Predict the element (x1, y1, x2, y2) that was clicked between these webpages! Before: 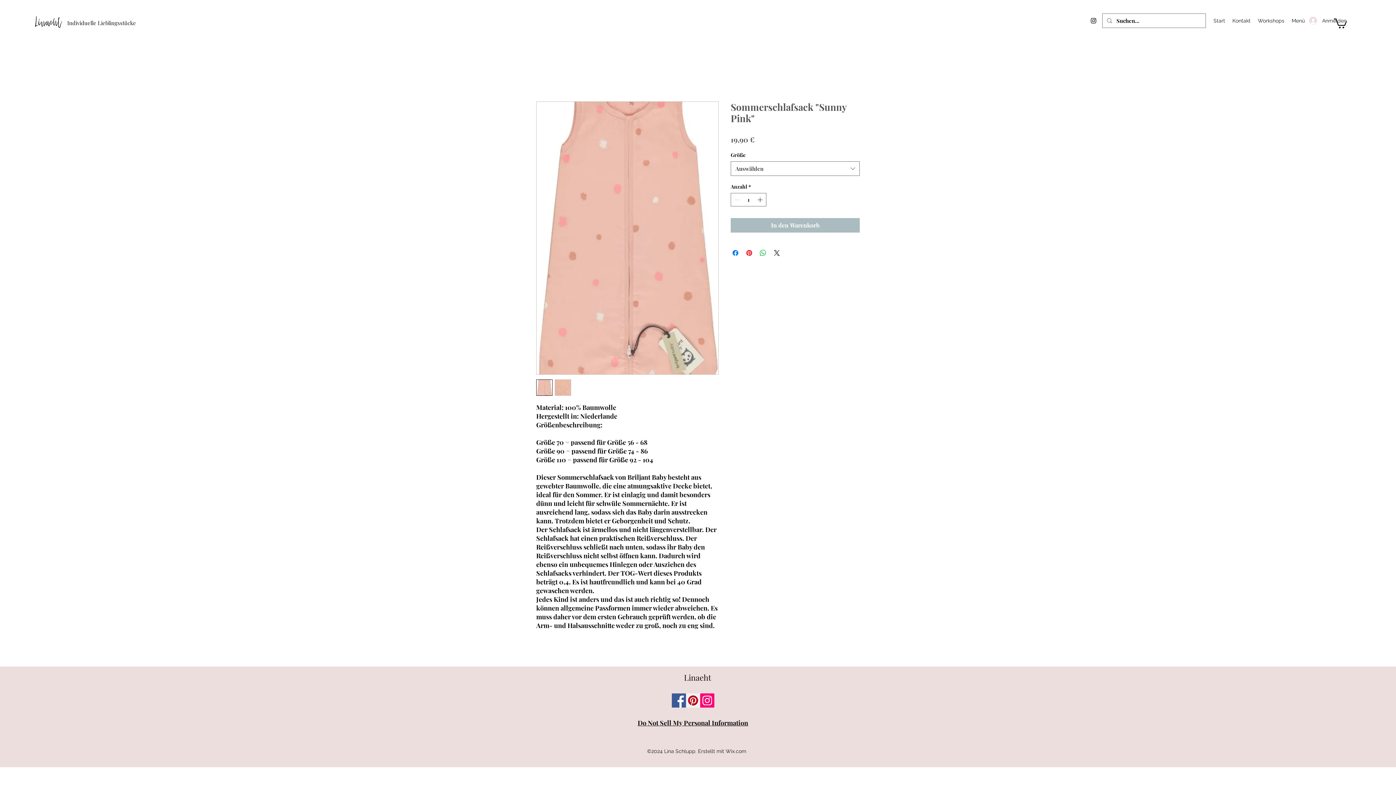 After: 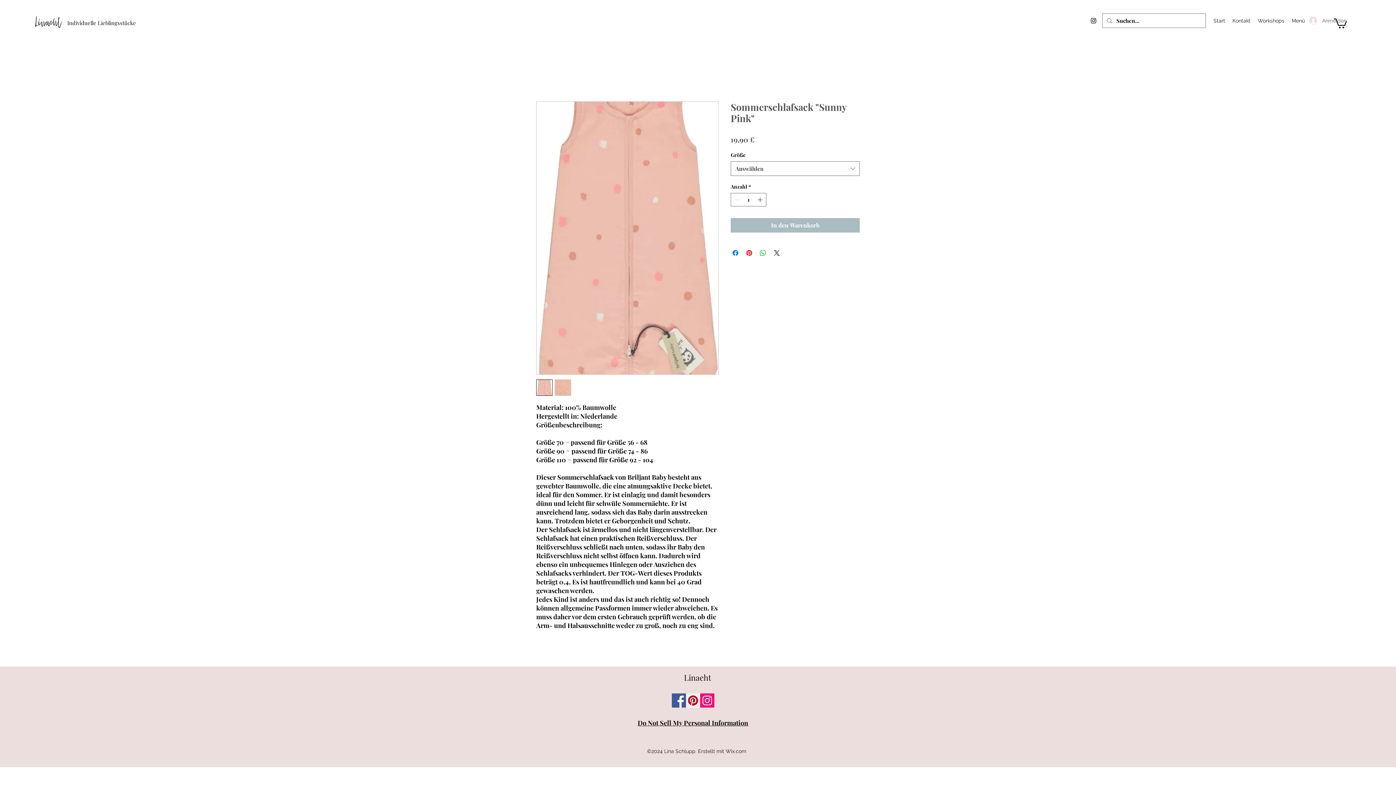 Action: label: Anmelden bbox: (1304, 14, 1332, 27)